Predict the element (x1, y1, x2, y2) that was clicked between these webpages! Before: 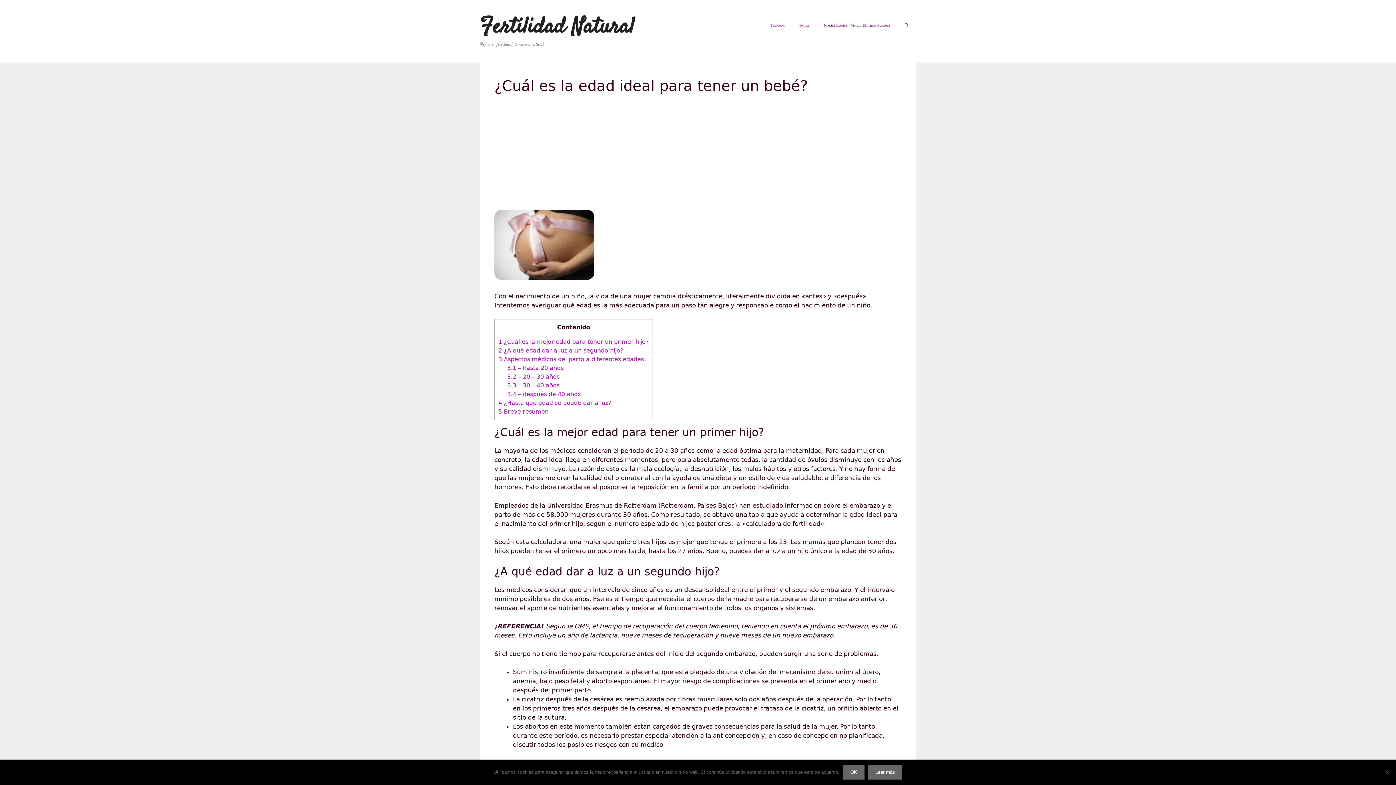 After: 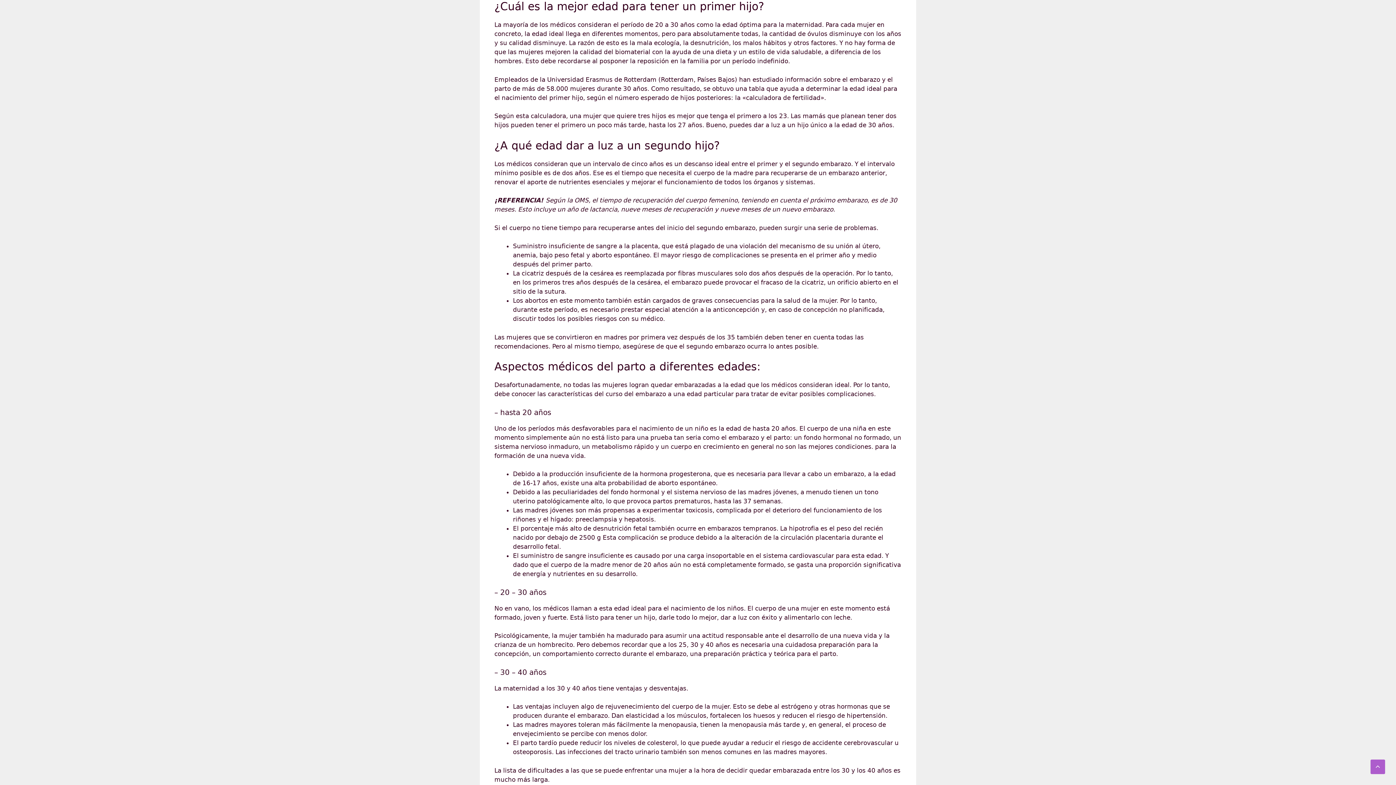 Action: label: 1 ¿Cuál es la mejor edad para tener un primer hijo? bbox: (498, 338, 649, 345)